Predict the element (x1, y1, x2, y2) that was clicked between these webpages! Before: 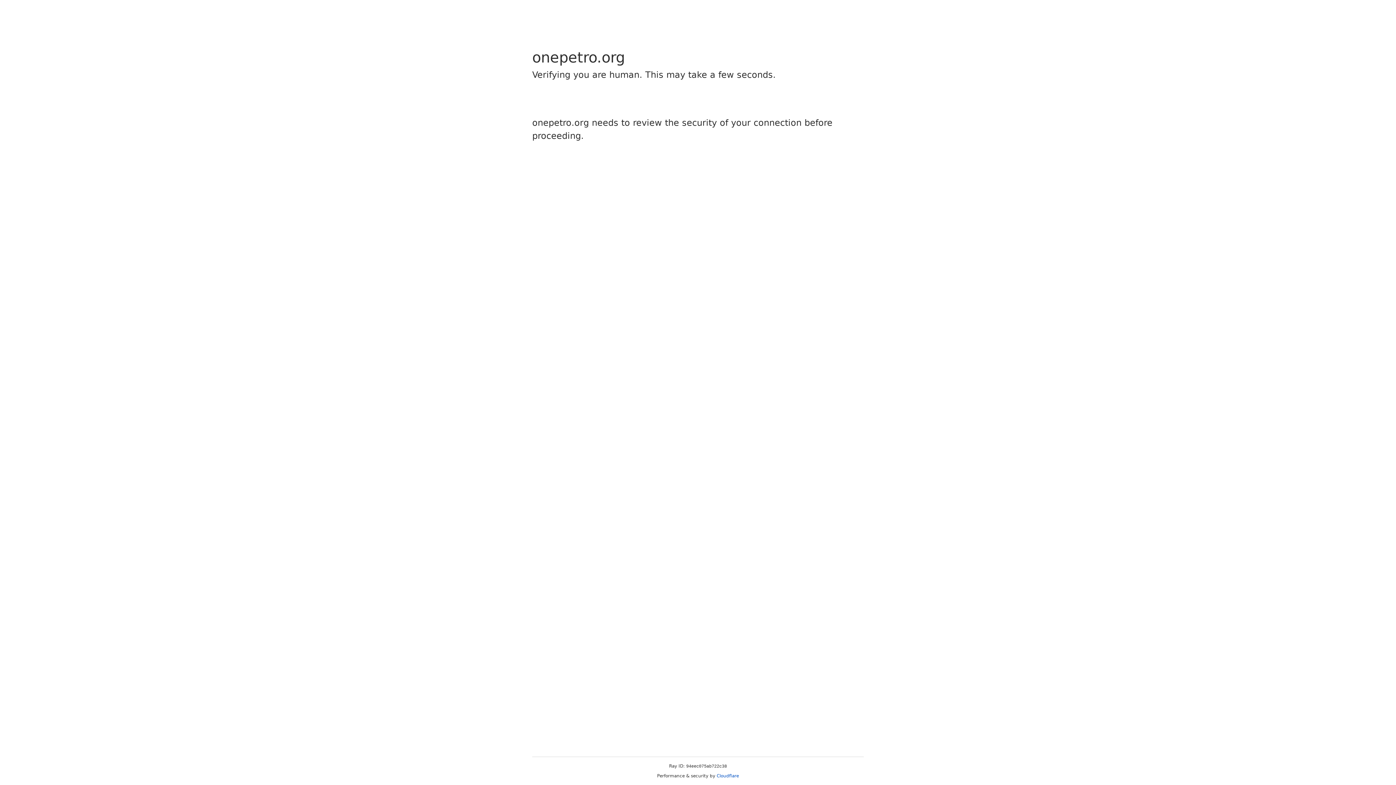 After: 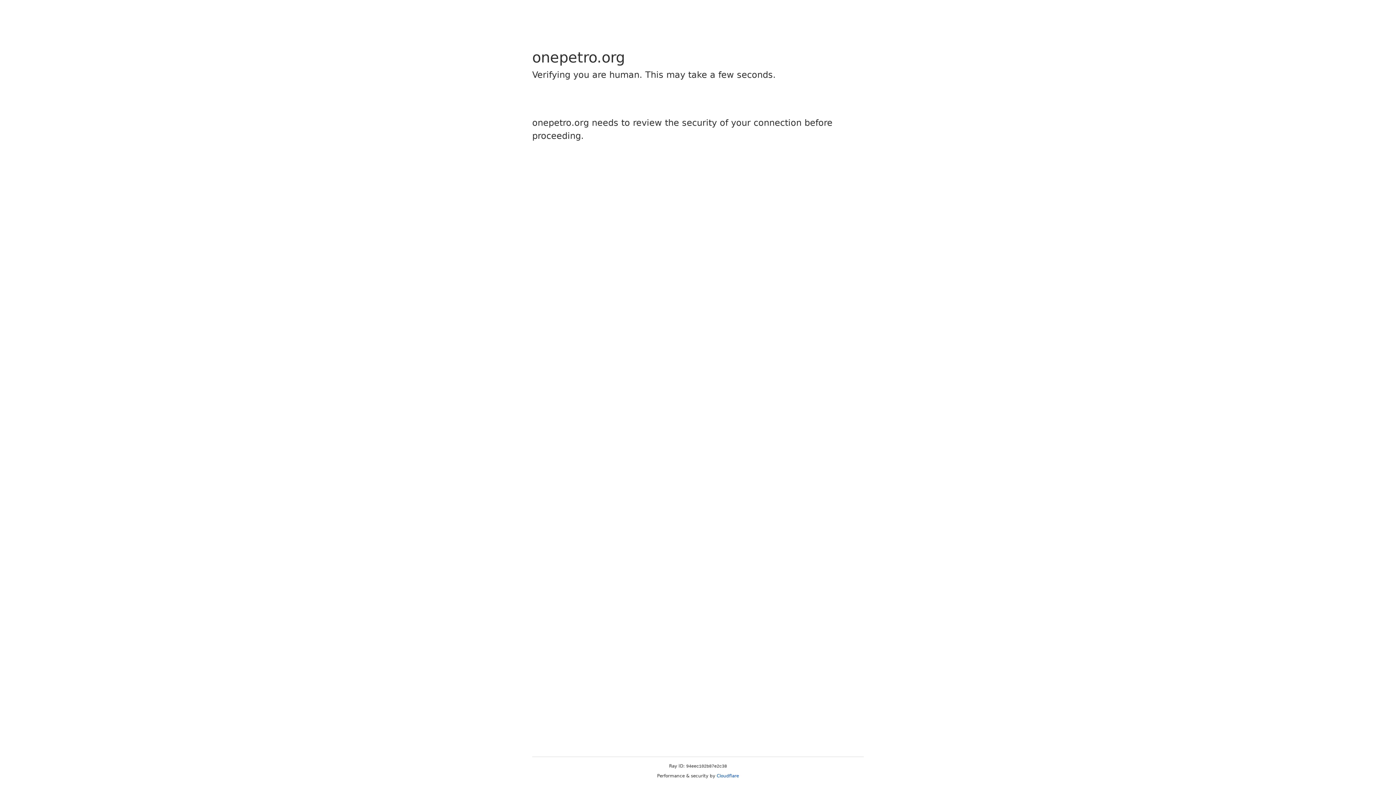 Action: label: Cloudflare bbox: (716, 773, 739, 778)